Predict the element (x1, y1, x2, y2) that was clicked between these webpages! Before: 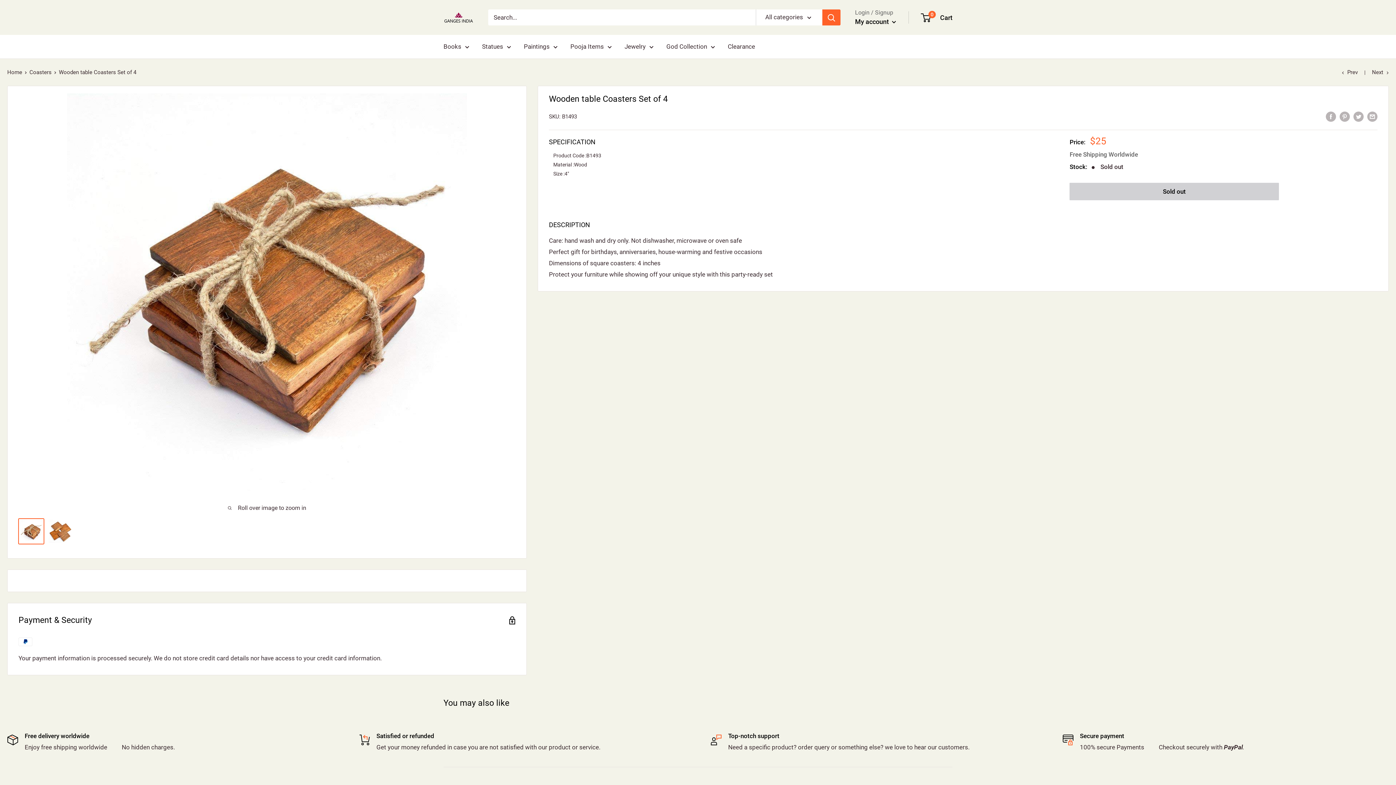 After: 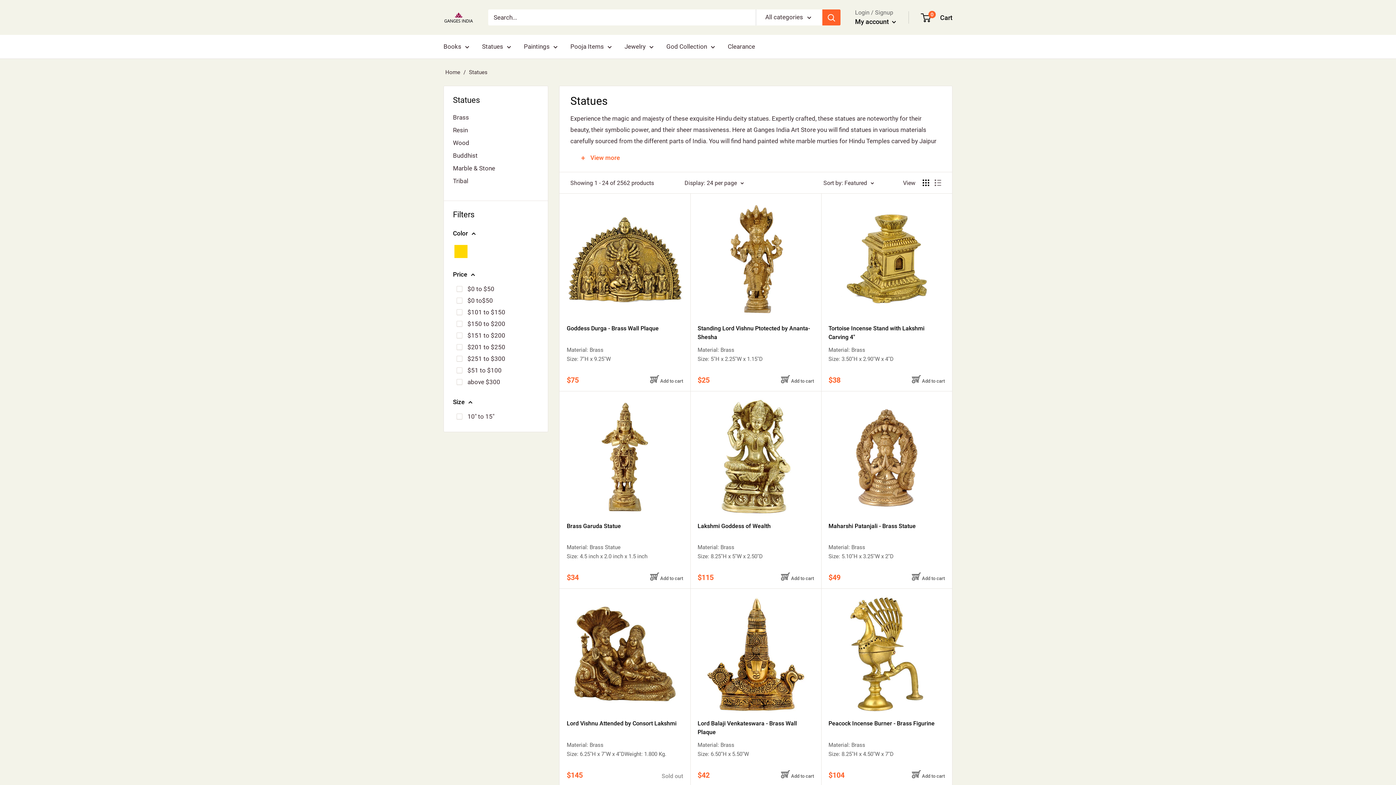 Action: label: Statues bbox: (482, 41, 511, 52)